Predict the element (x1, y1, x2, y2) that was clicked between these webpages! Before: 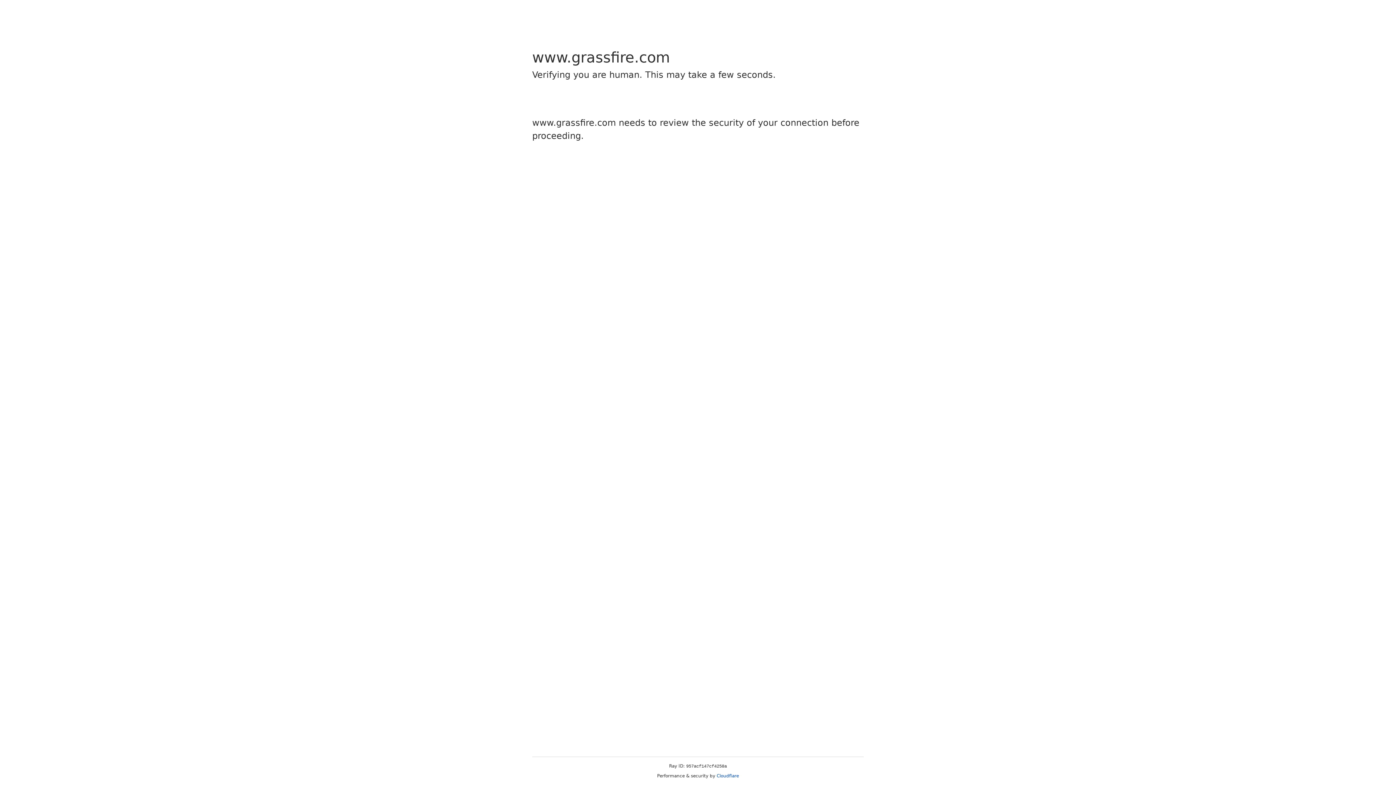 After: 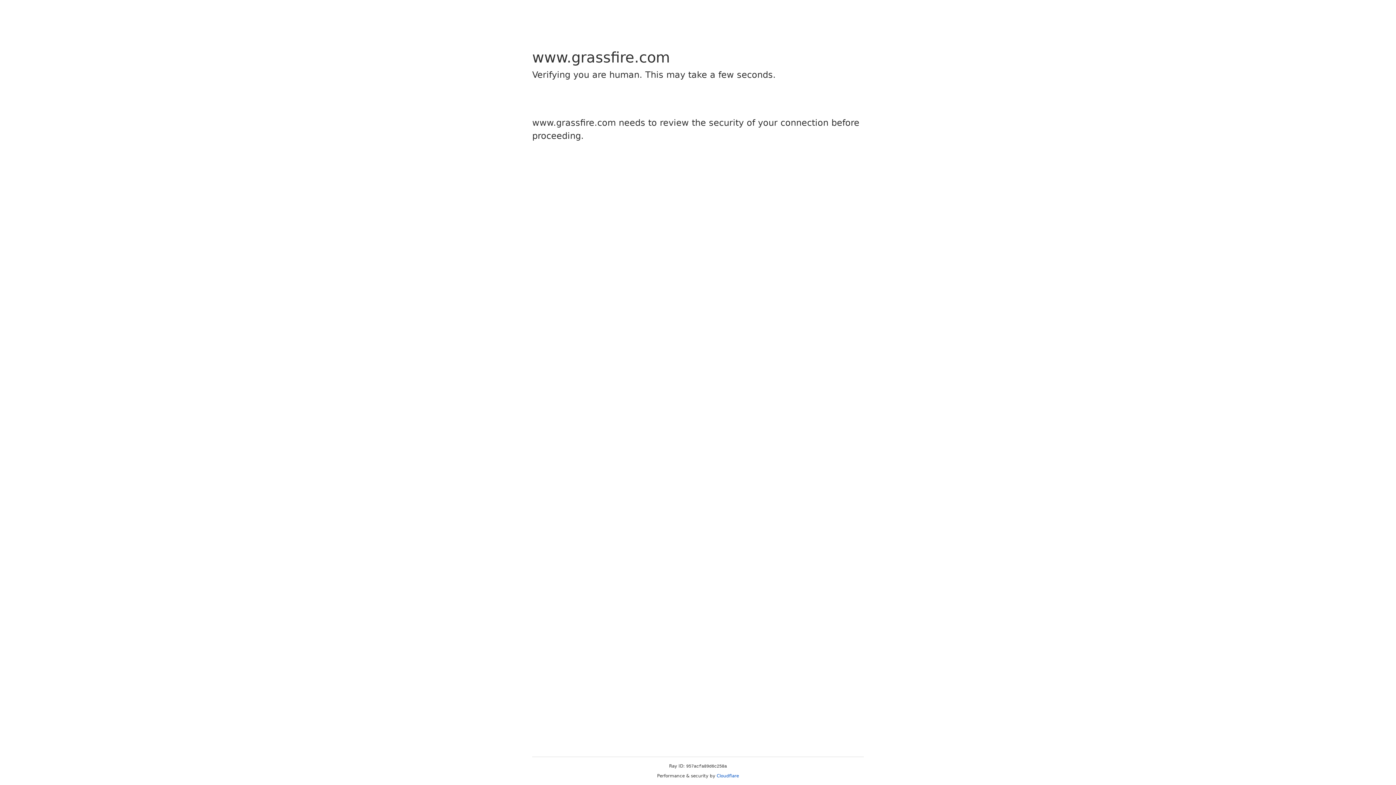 Action: bbox: (716, 773, 739, 778) label: Cloudflare